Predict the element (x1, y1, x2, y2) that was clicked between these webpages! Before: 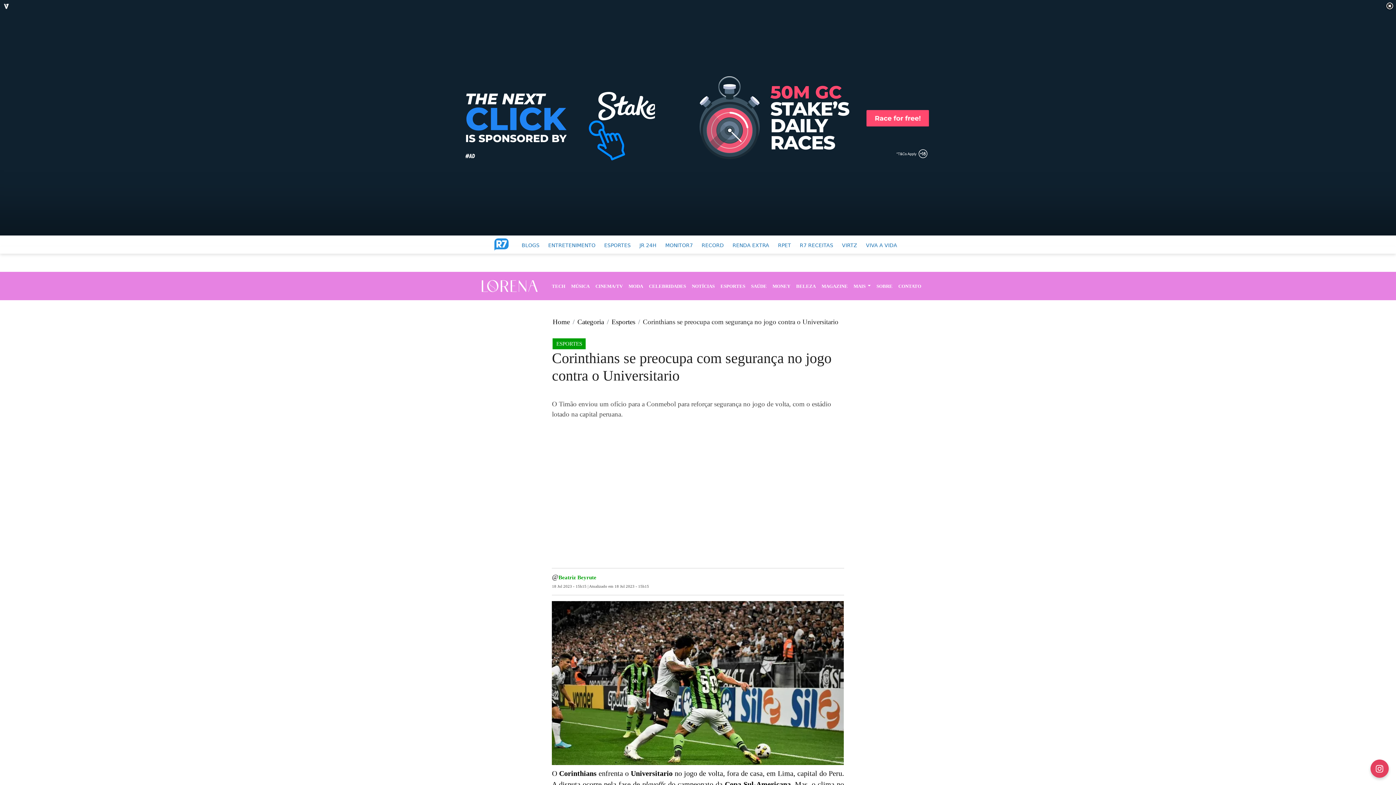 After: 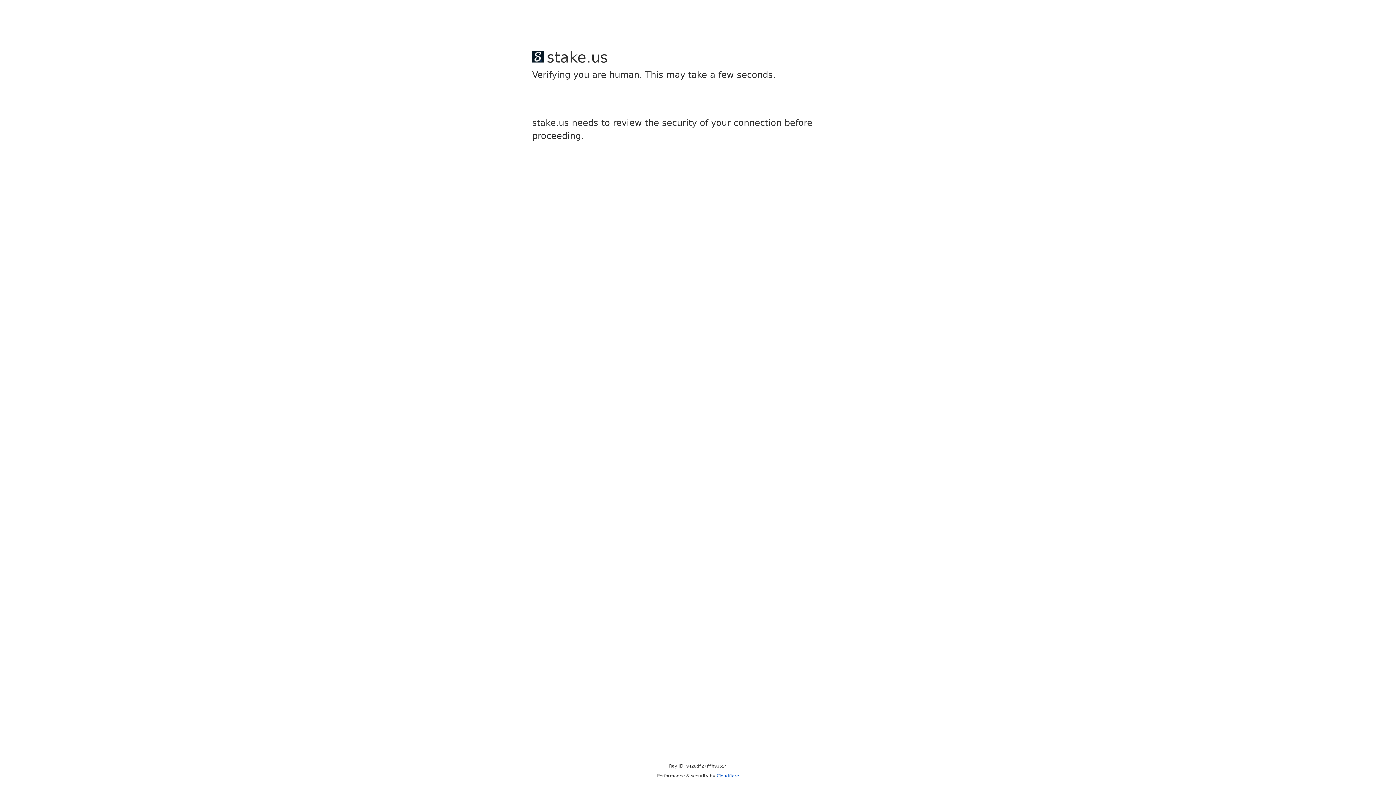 Action: bbox: (577, 317, 604, 327) label: Categoria